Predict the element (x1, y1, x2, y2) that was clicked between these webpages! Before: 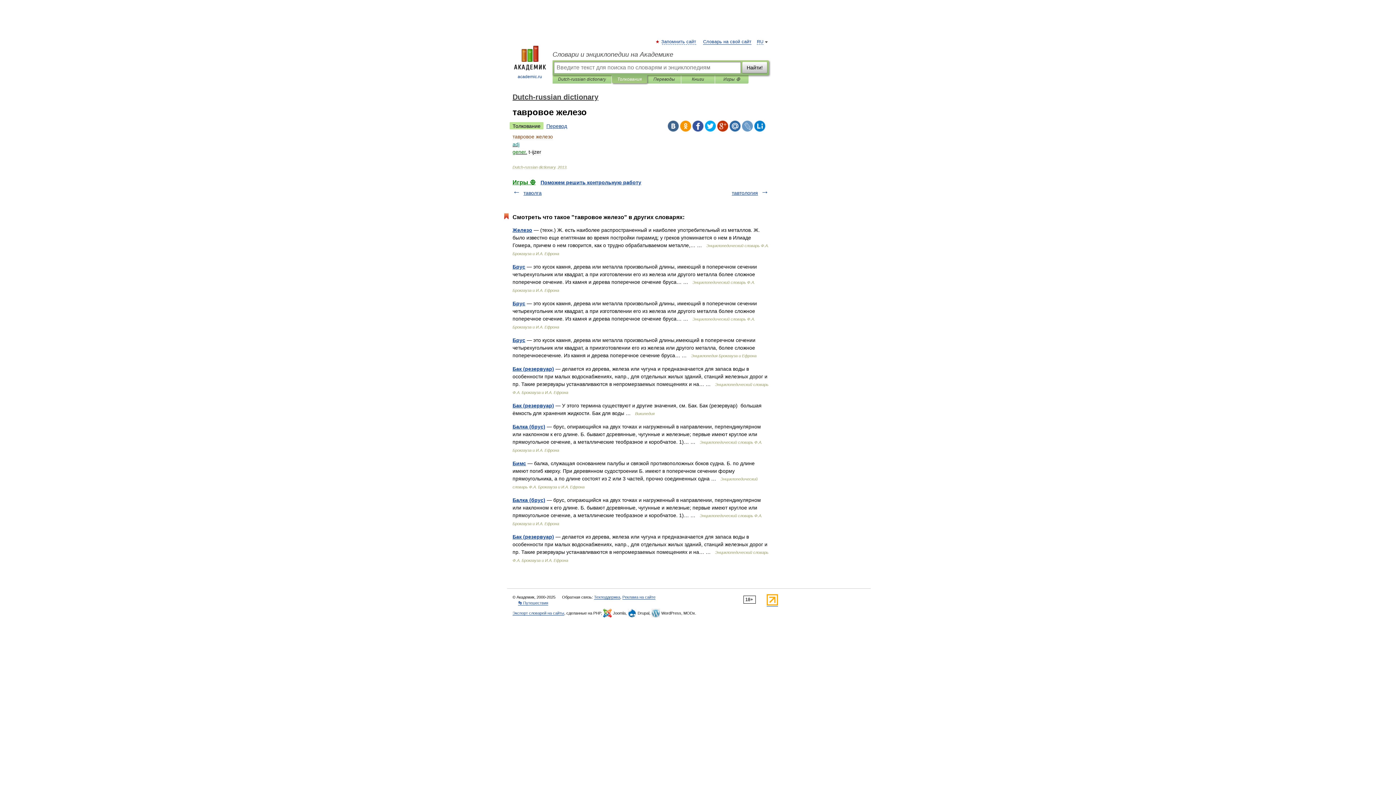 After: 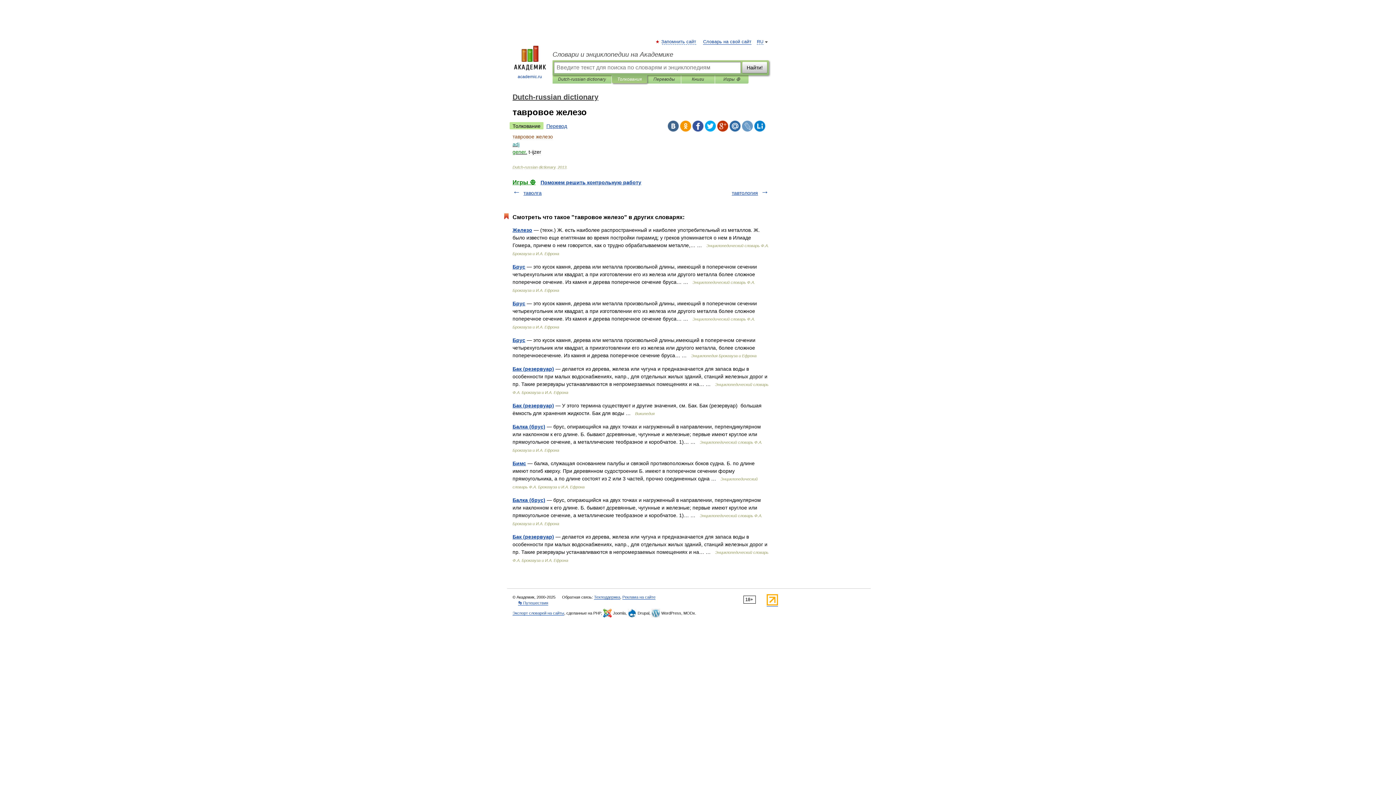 Action: bbox: (668, 120, 678, 131)